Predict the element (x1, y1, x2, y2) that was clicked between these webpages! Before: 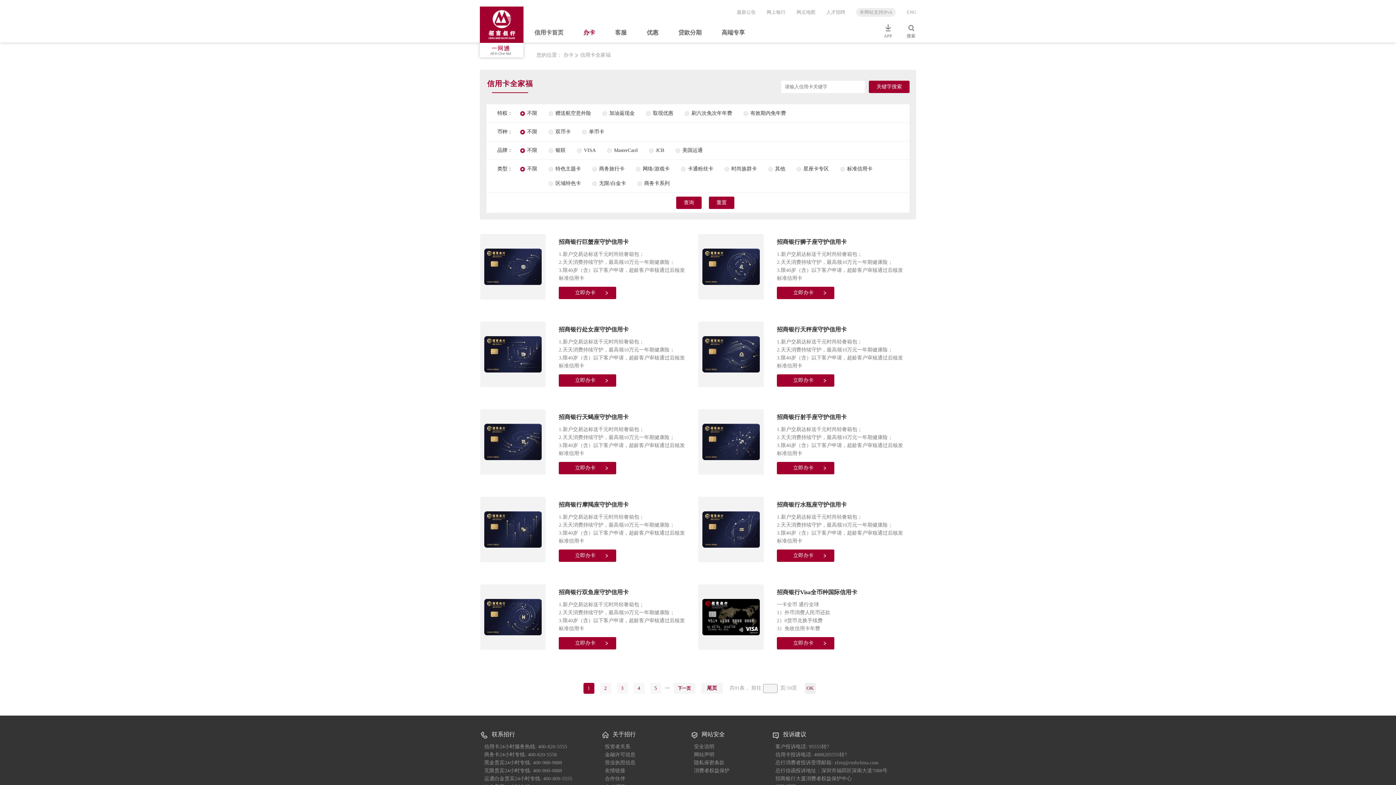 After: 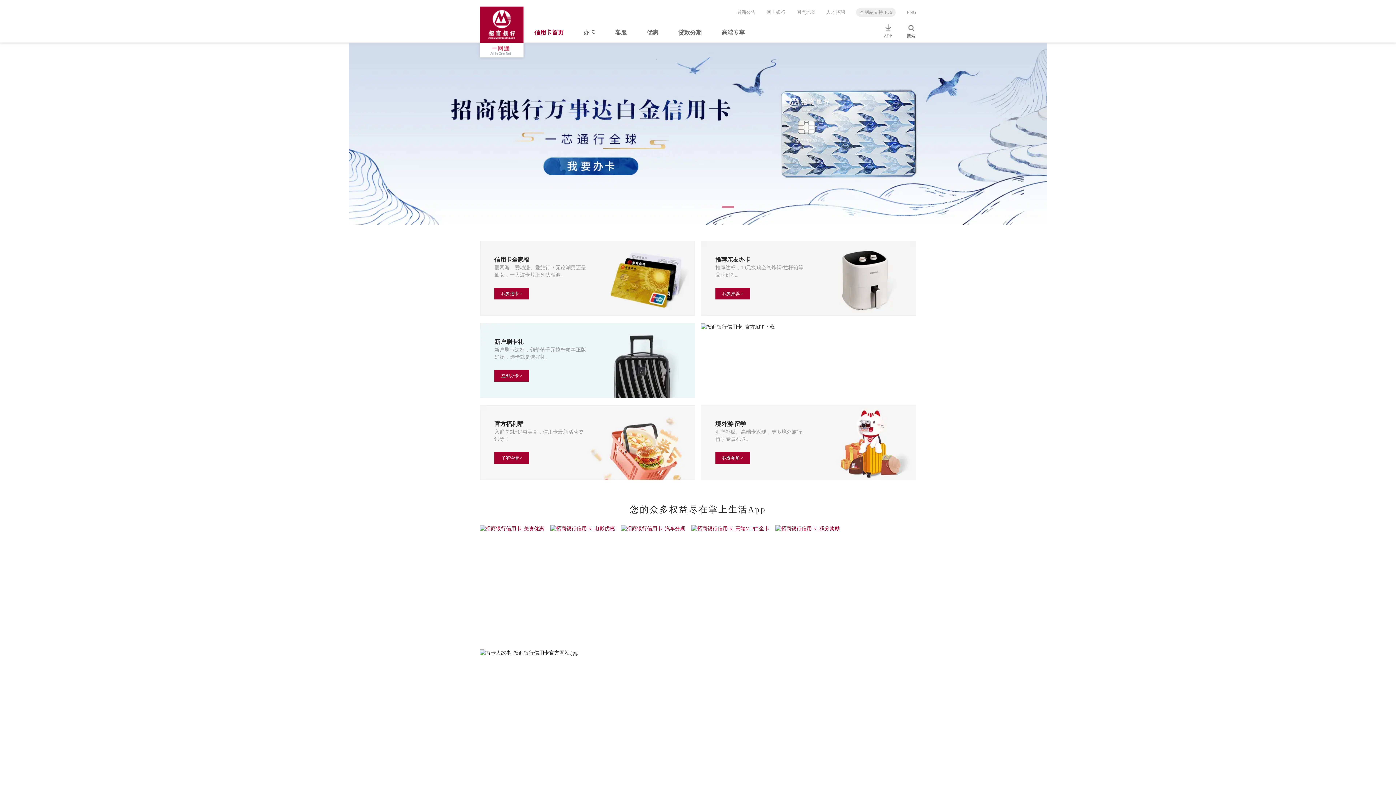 Action: label: 信用卡首页 bbox: (534, 26, 563, 42)